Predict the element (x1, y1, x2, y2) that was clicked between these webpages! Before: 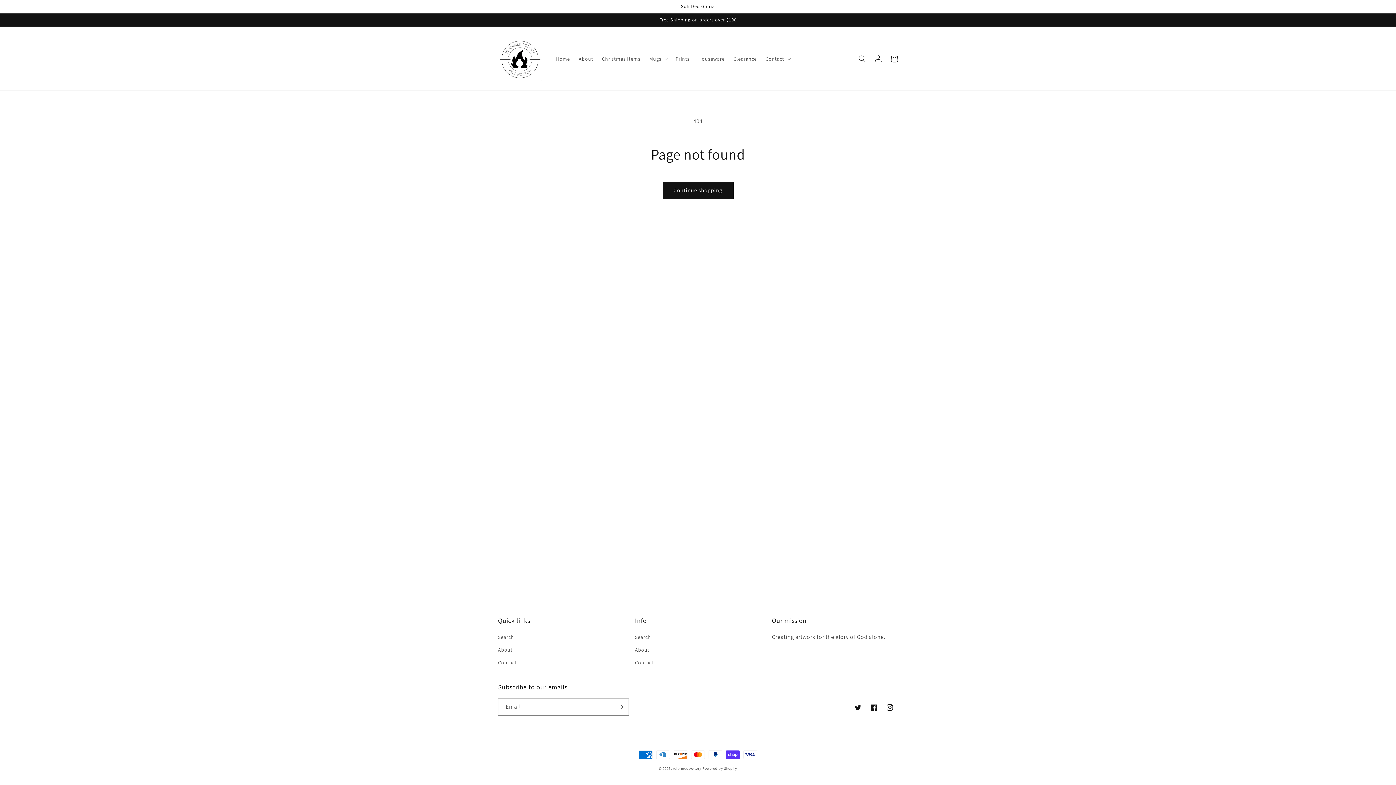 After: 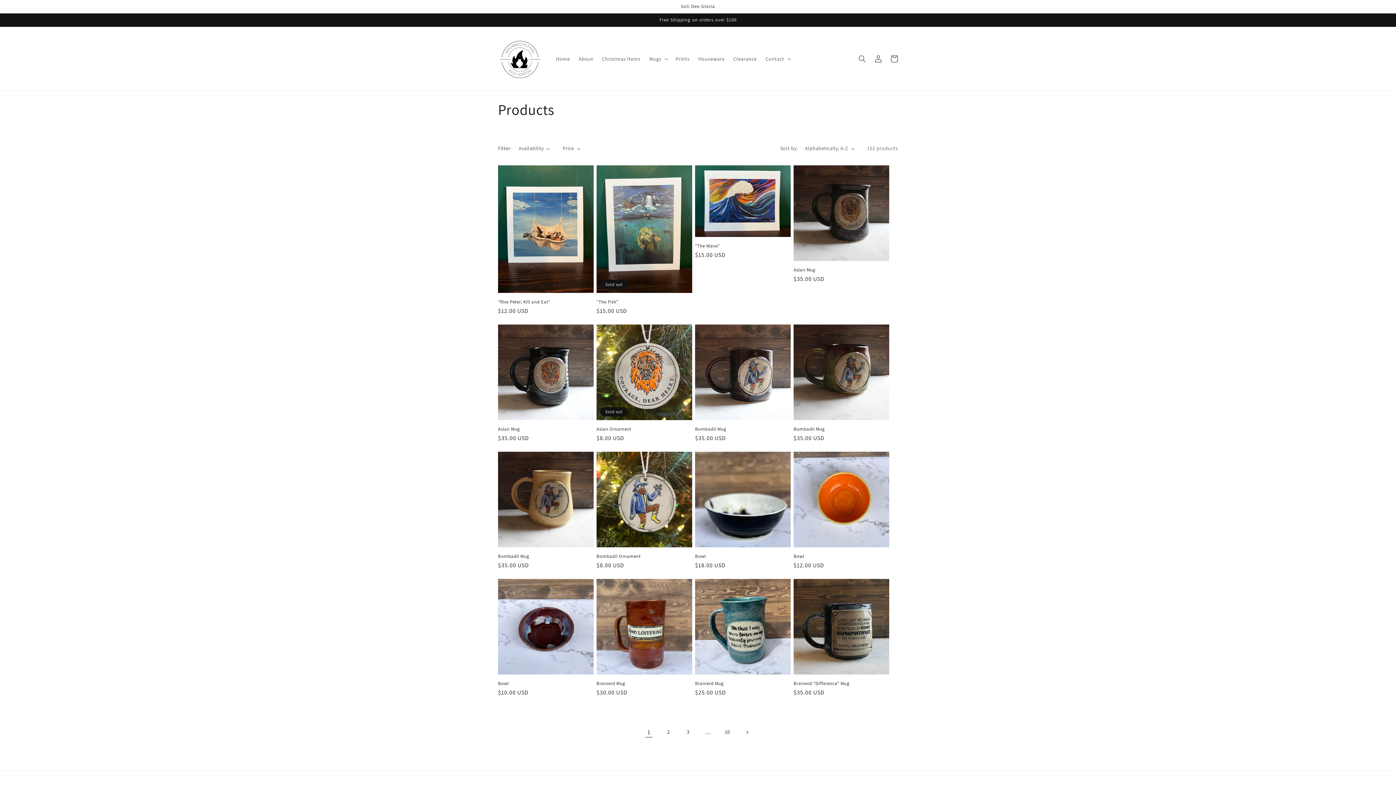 Action: bbox: (662, 181, 733, 198) label: Continue shopping